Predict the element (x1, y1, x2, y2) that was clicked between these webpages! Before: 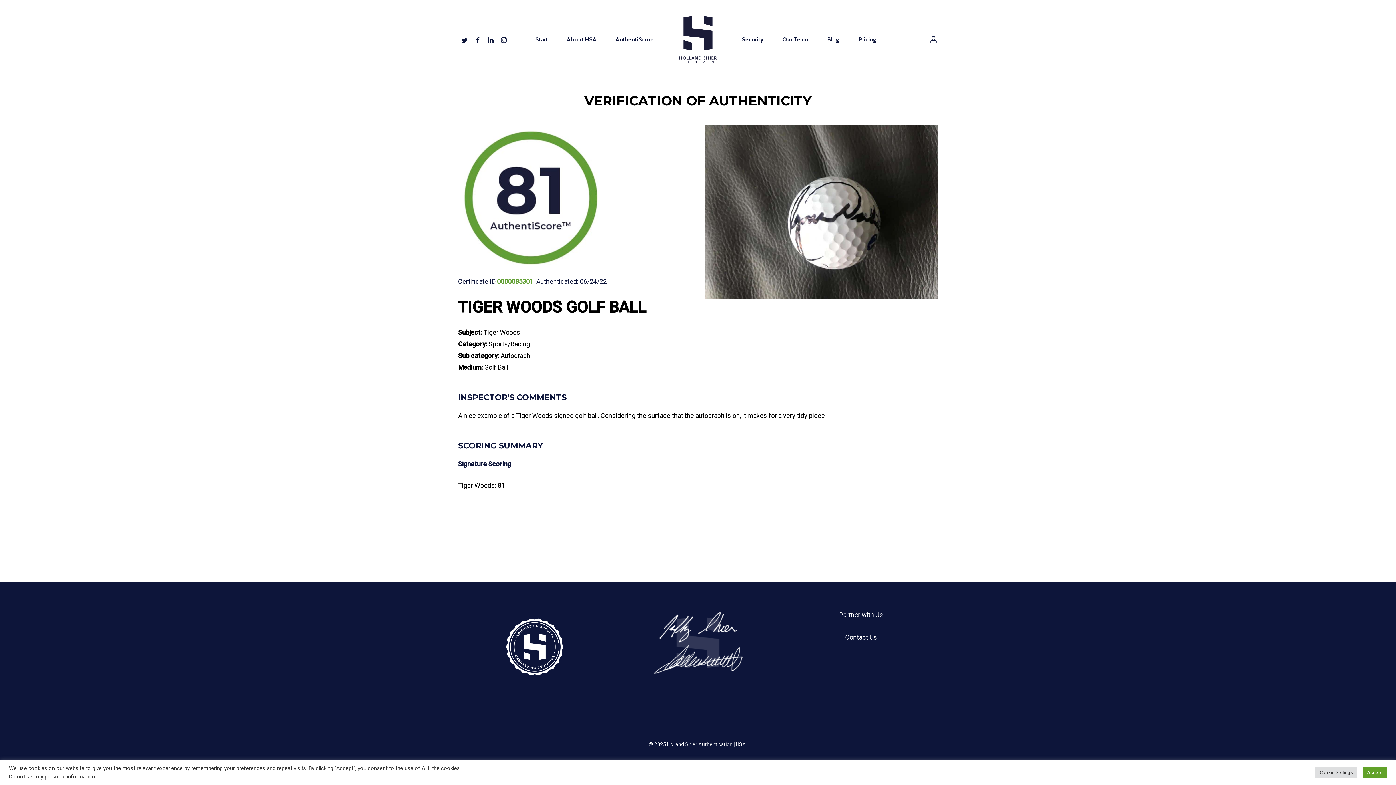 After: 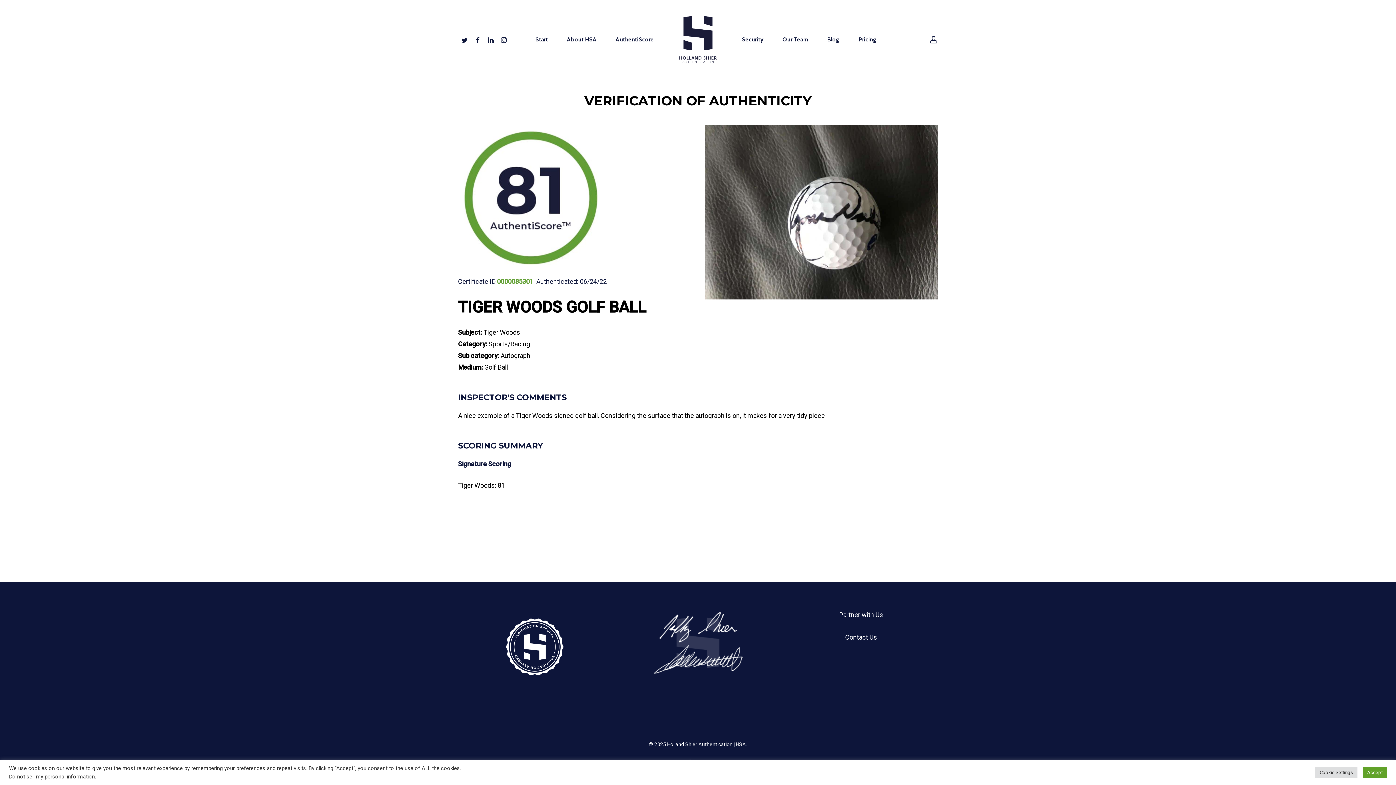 Action: label: account bbox: (929, 35, 938, 43)